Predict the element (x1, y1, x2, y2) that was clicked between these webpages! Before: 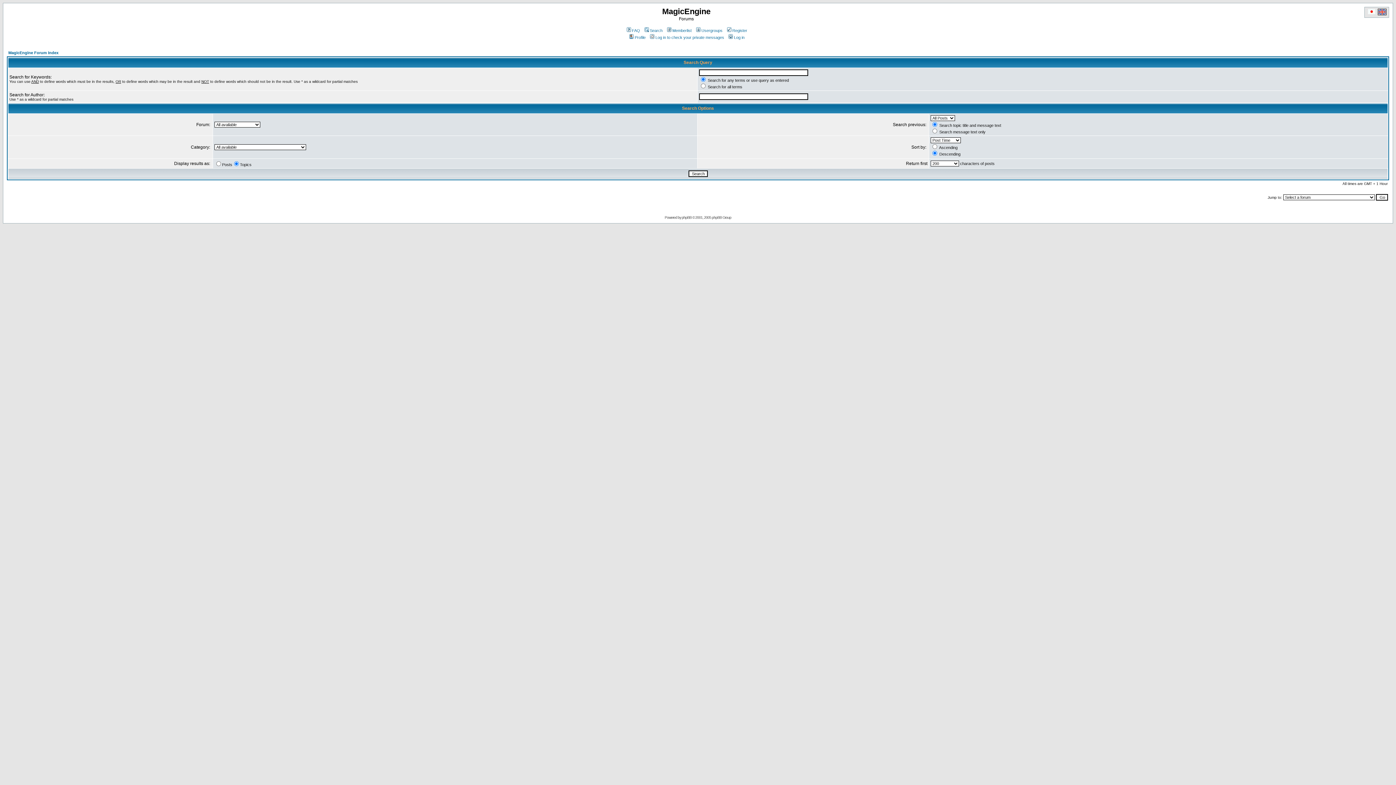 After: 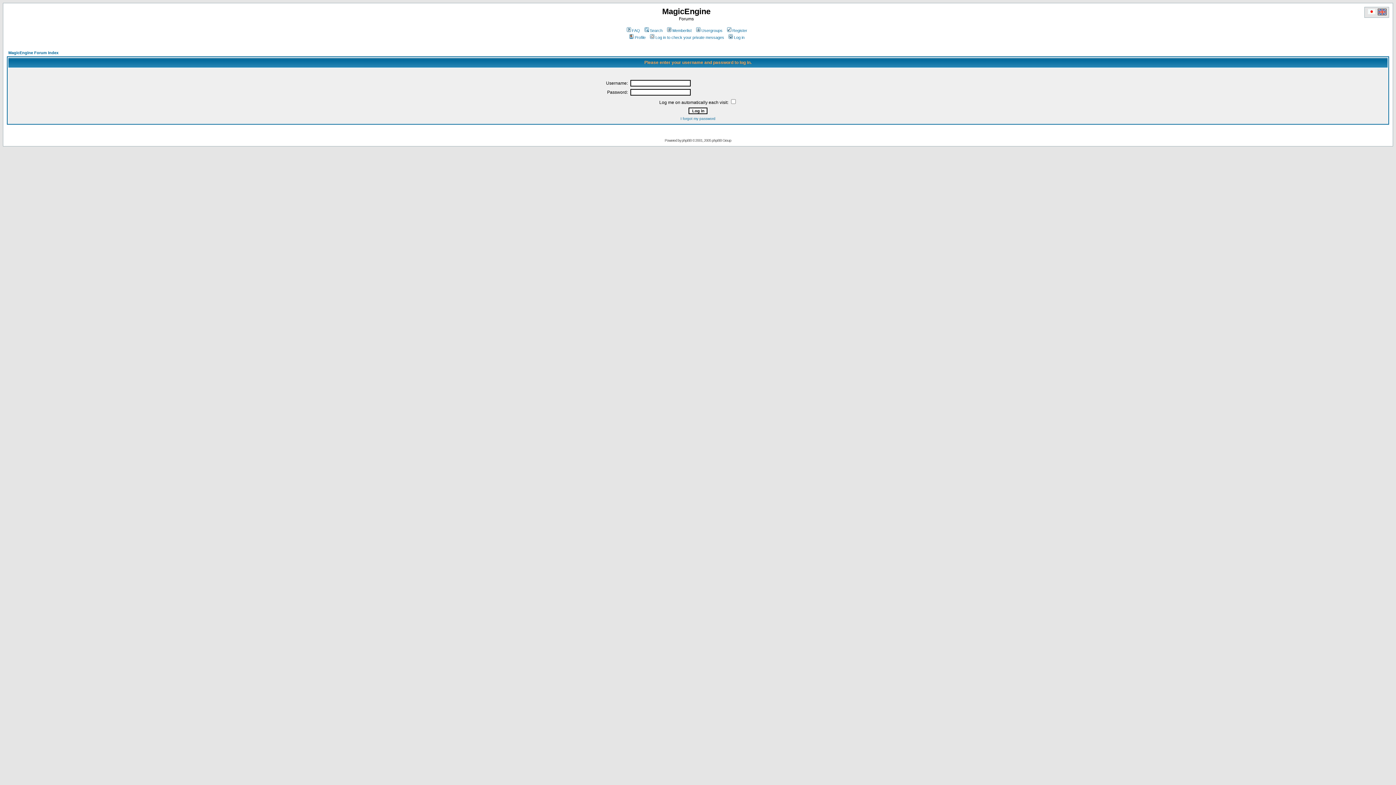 Action: label: Profile bbox: (628, 35, 645, 39)